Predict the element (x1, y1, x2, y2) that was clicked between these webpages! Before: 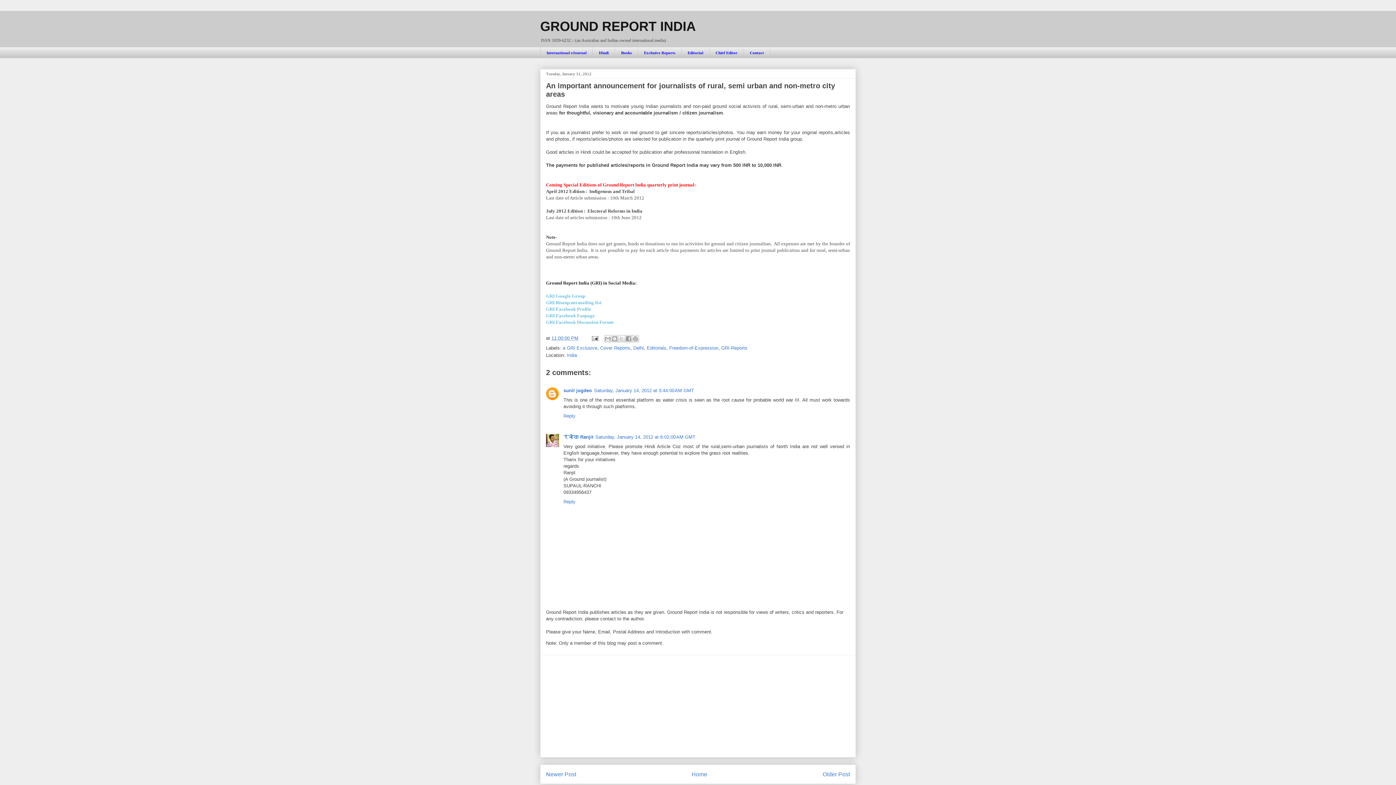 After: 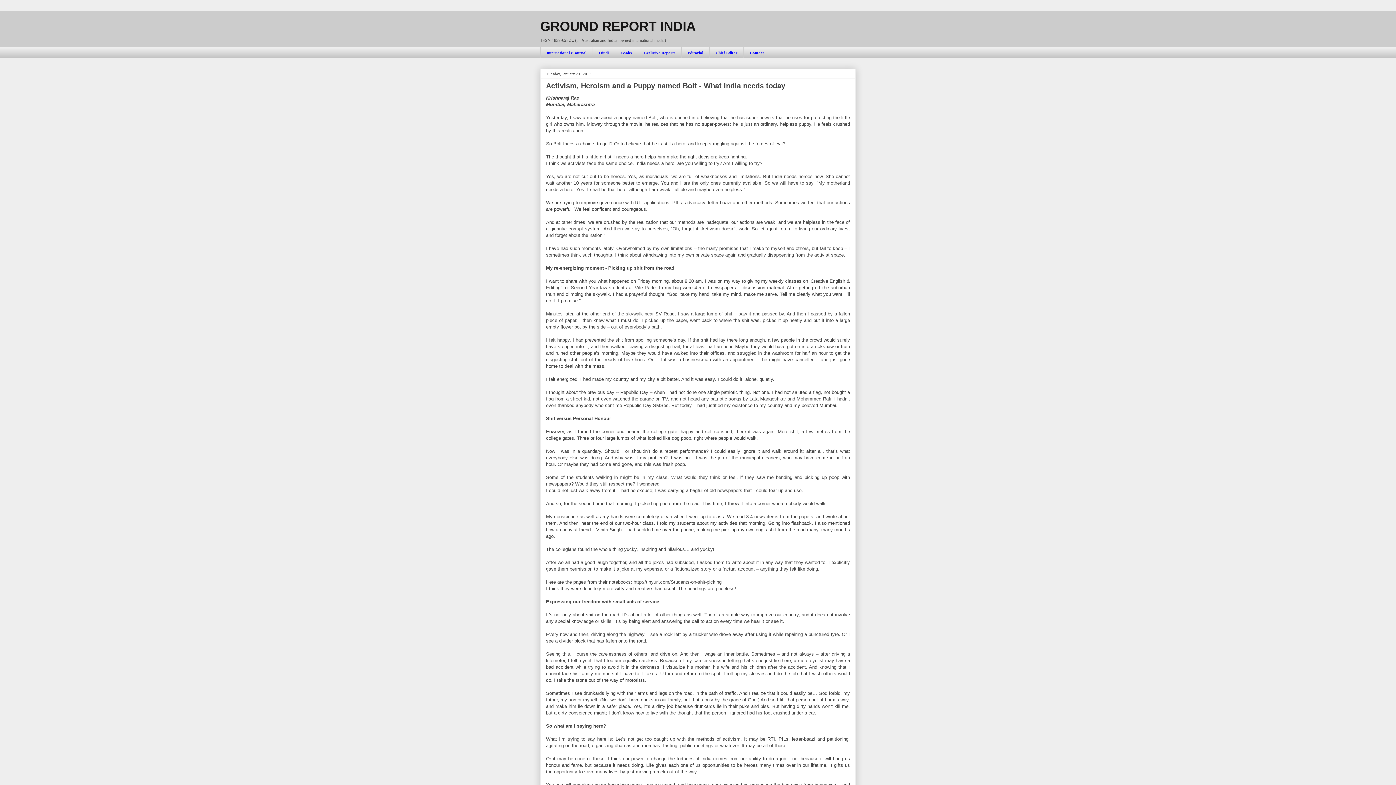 Action: label: Newer Post bbox: (546, 771, 576, 777)